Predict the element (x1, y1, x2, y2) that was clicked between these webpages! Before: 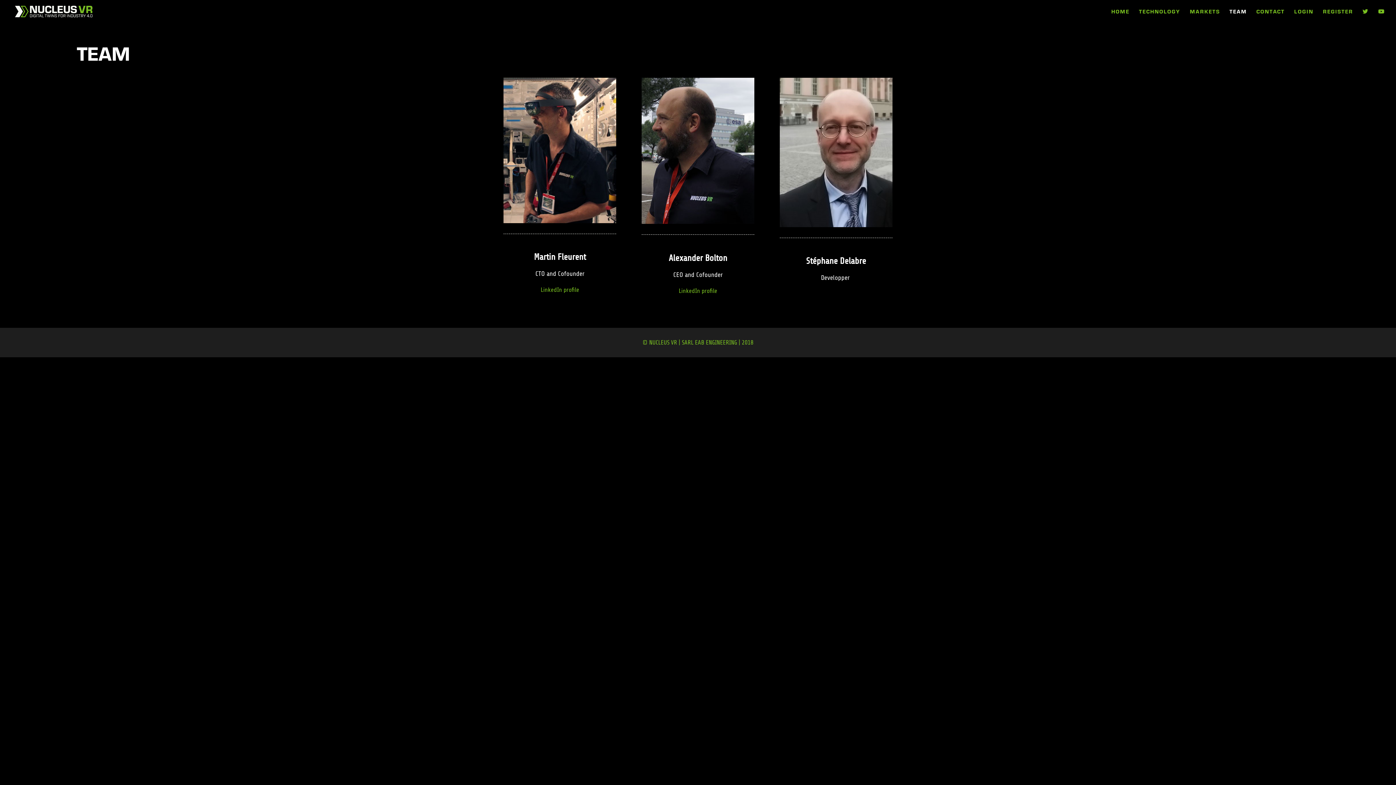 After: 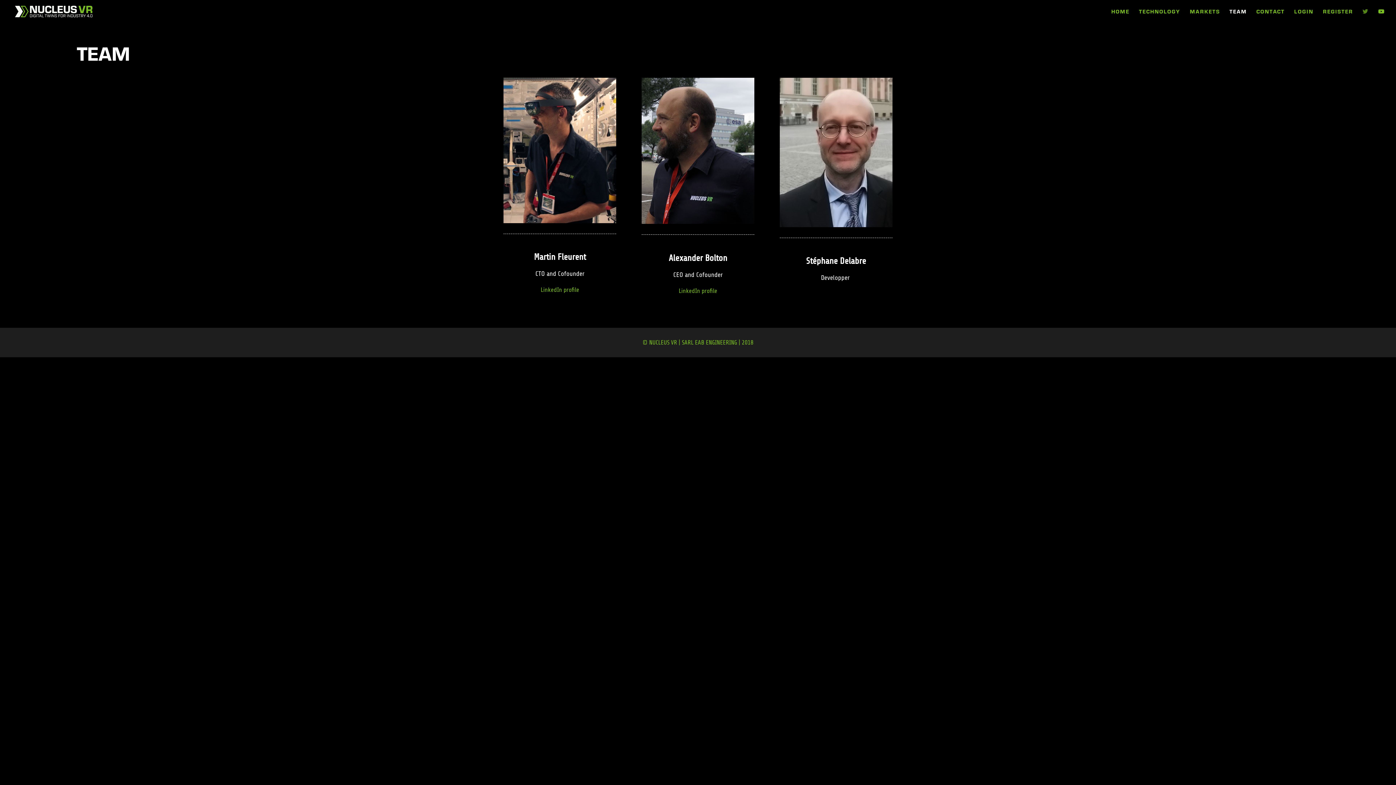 Action: bbox: (1362, 8, 1369, 22)